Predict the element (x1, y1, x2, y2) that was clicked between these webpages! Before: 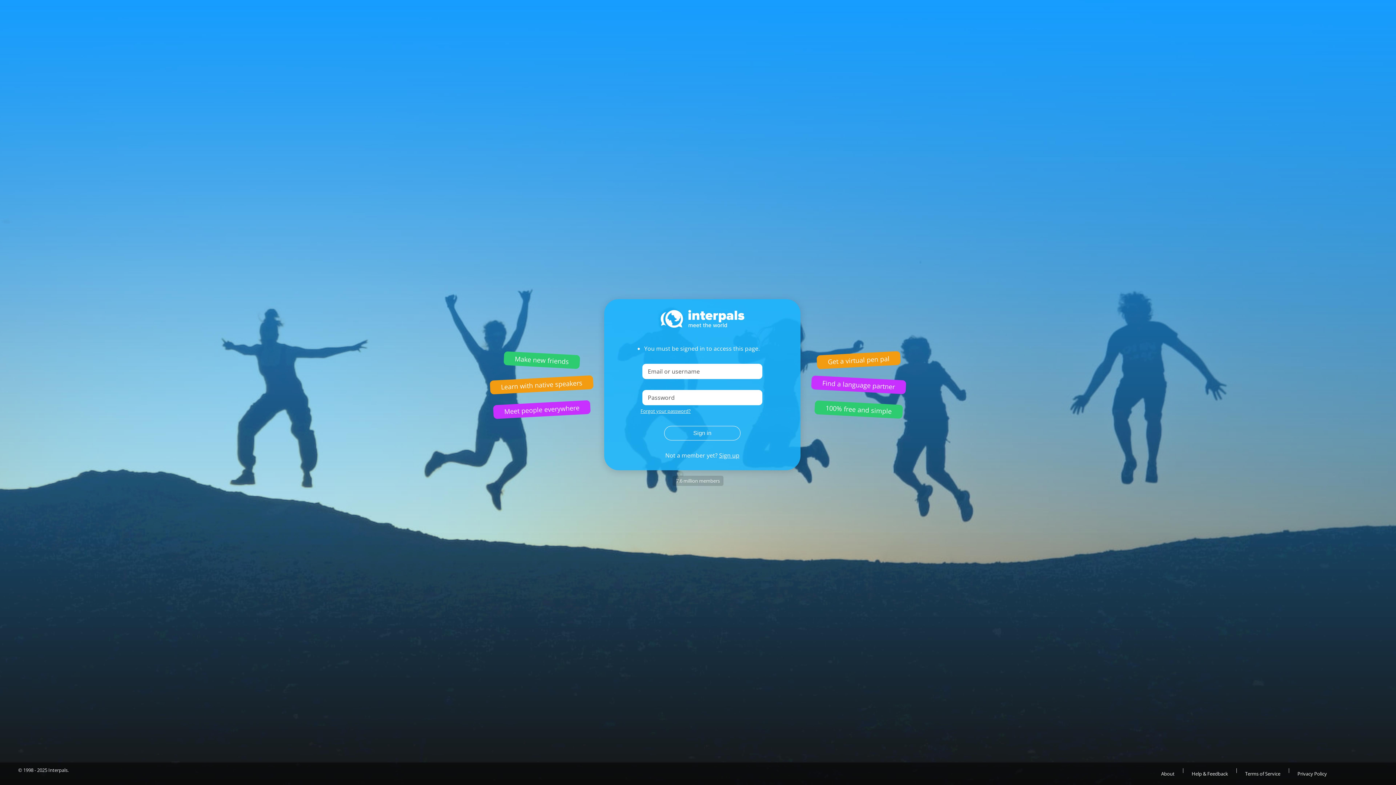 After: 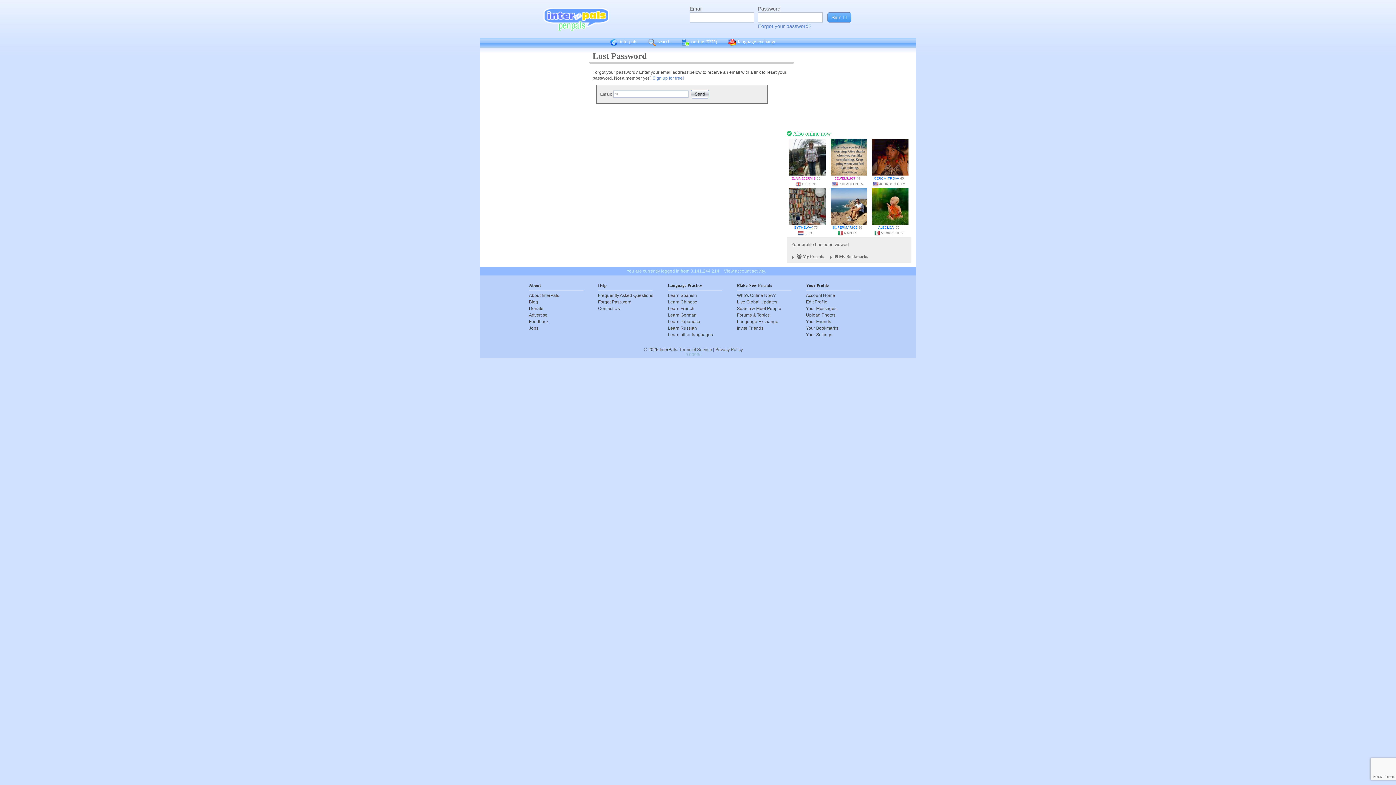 Action: label: Forgot your password? bbox: (640, 408, 690, 414)